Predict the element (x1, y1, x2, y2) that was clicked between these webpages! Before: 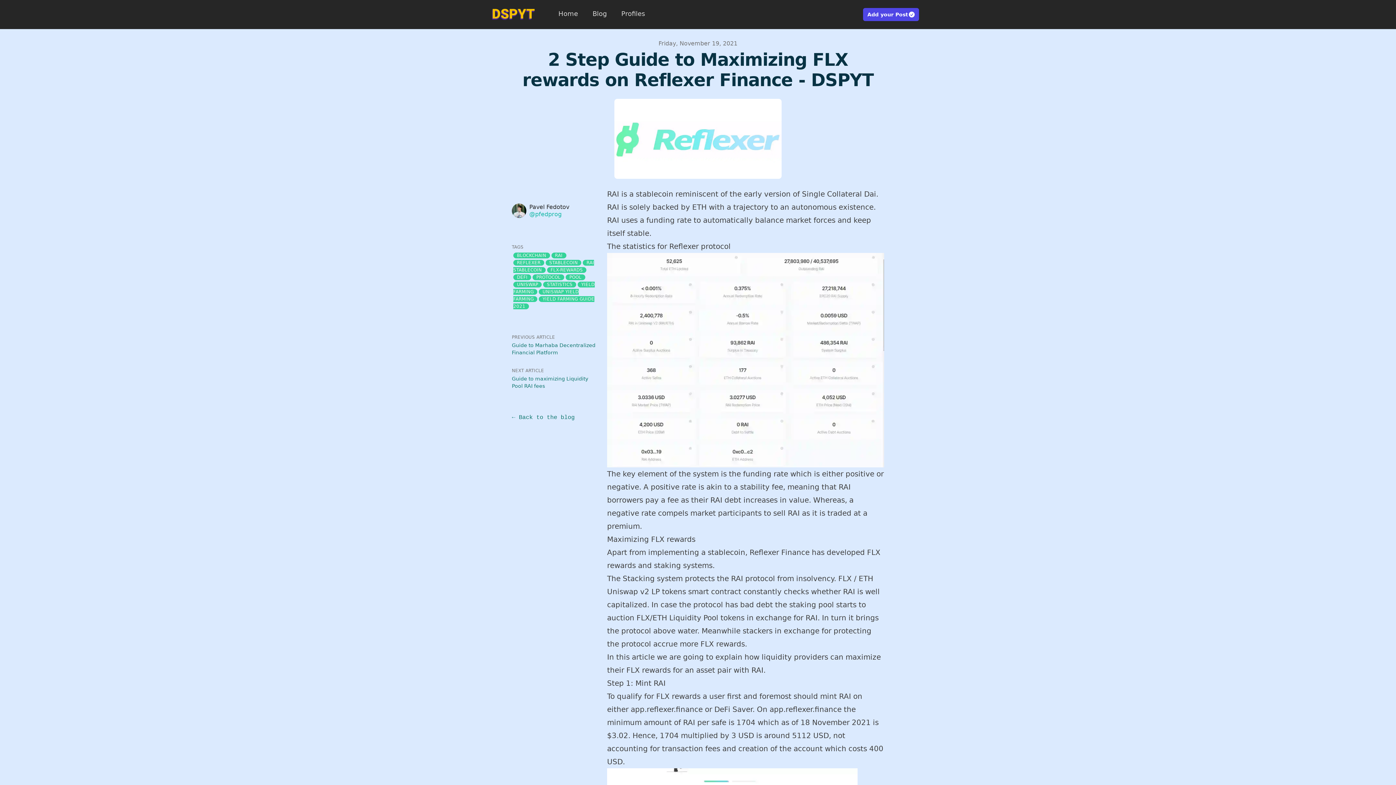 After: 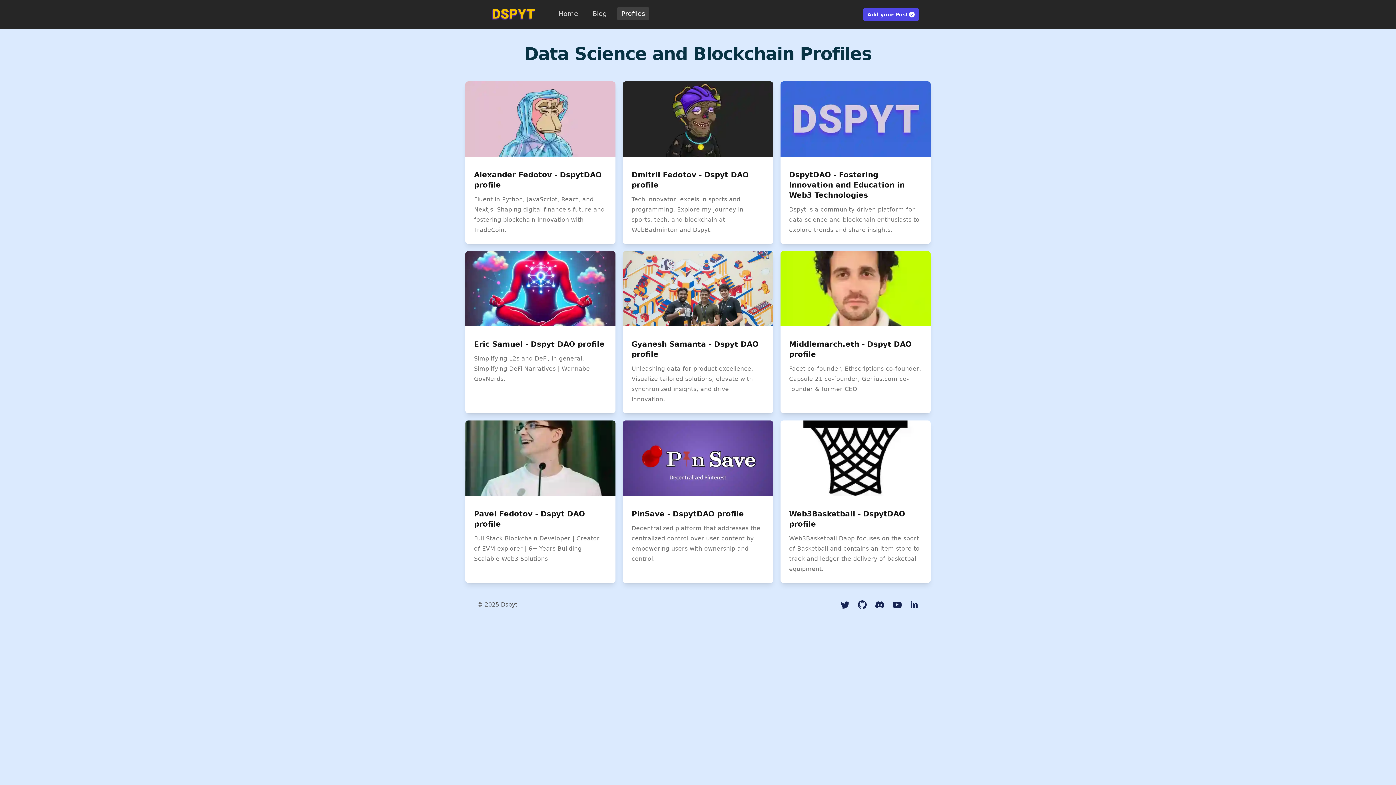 Action: bbox: (617, 6, 649, 20) label: Profiles